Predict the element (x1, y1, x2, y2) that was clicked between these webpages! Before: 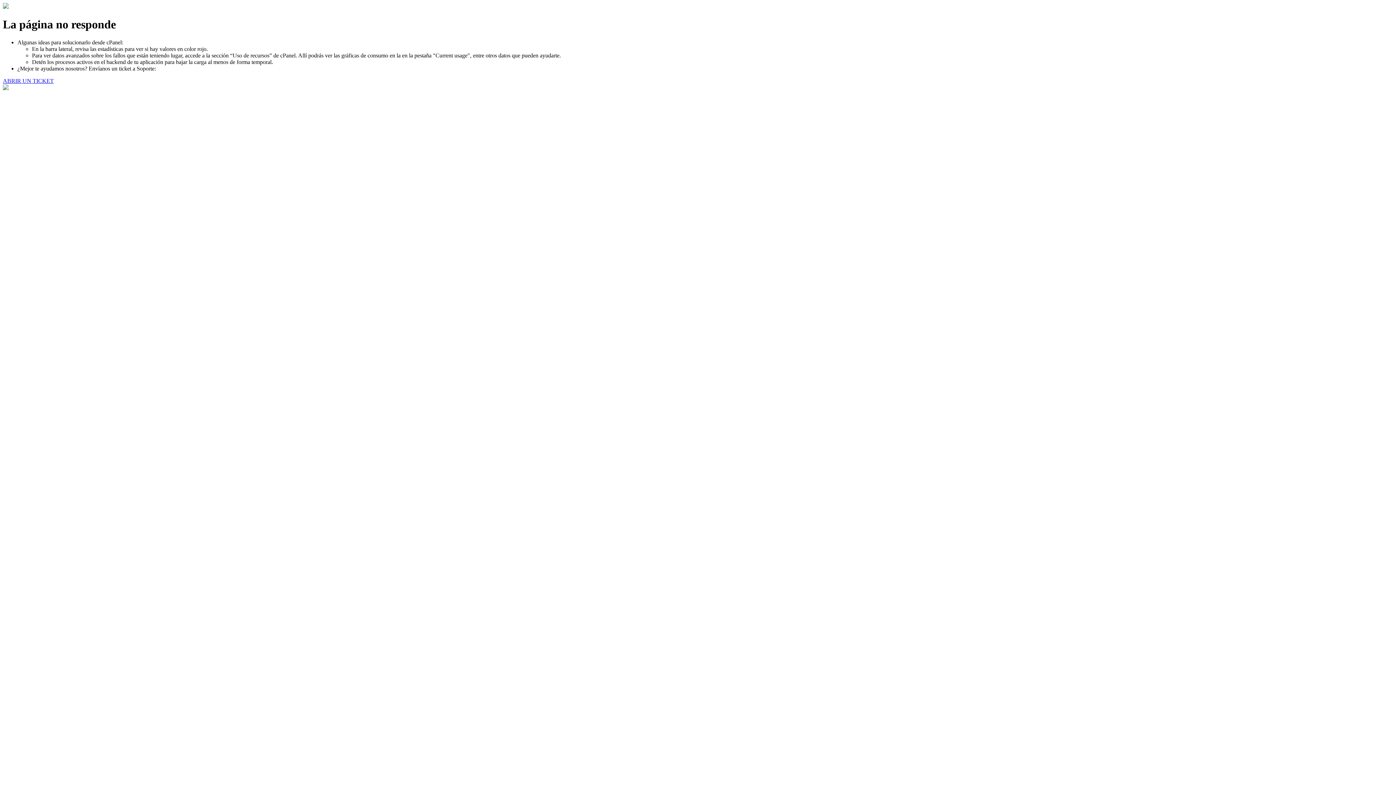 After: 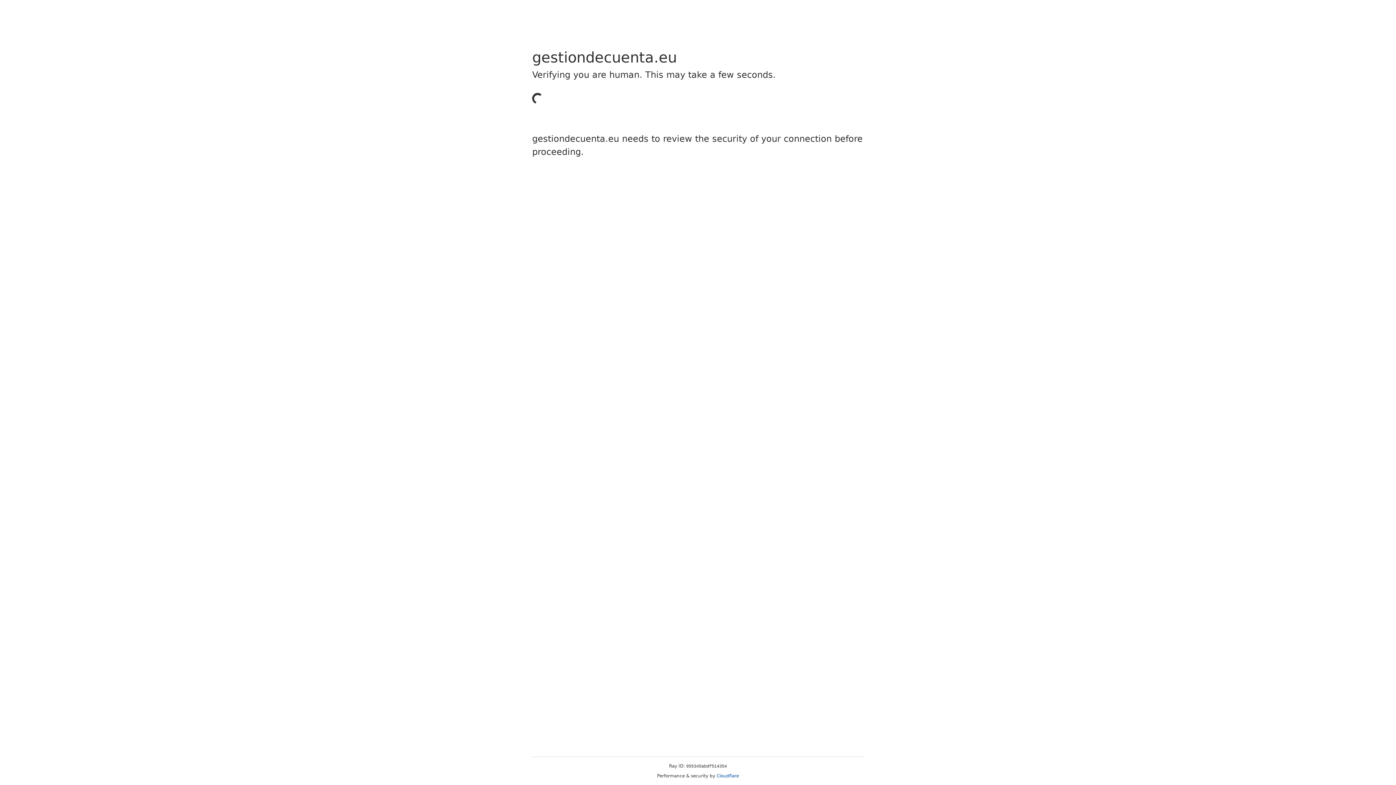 Action: label: ABRIR UN TICKET bbox: (2, 77, 53, 83)